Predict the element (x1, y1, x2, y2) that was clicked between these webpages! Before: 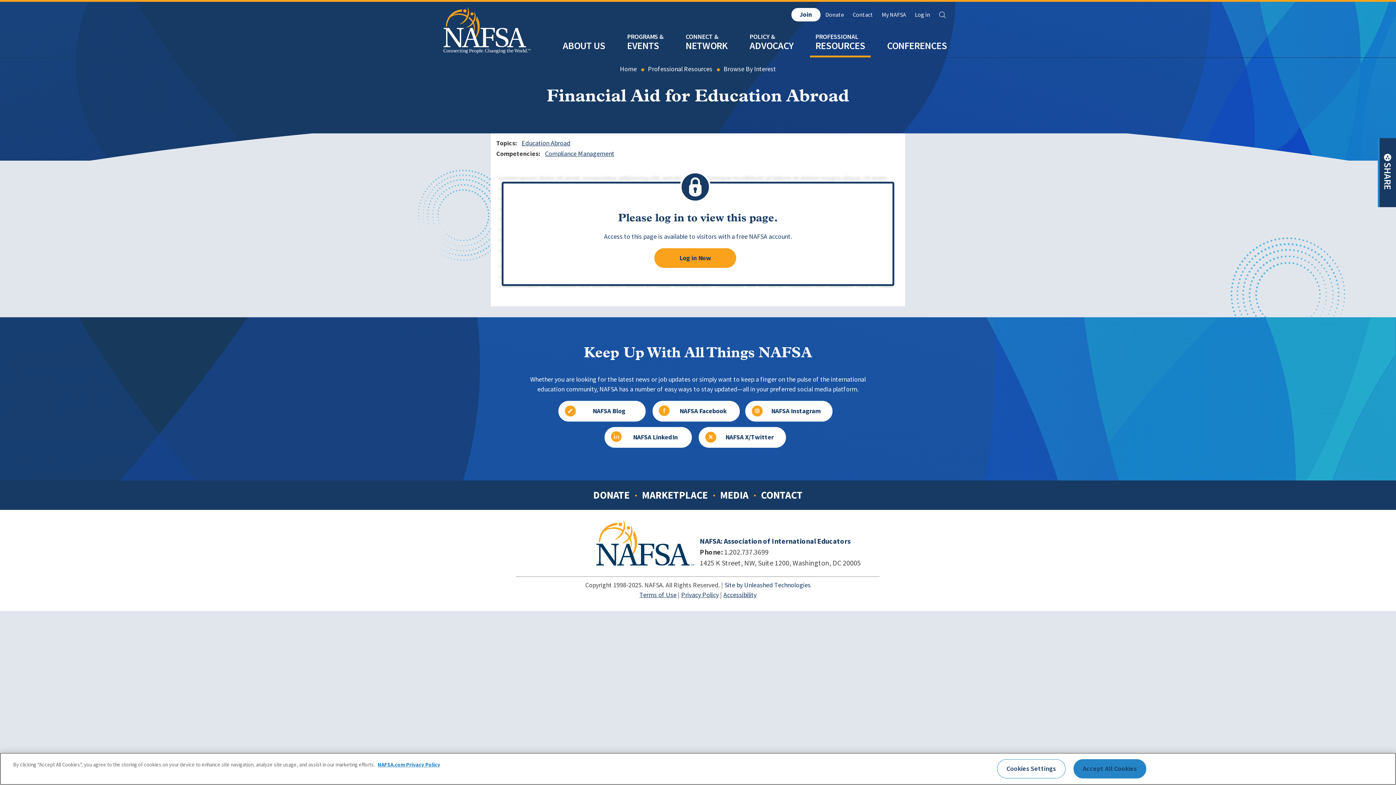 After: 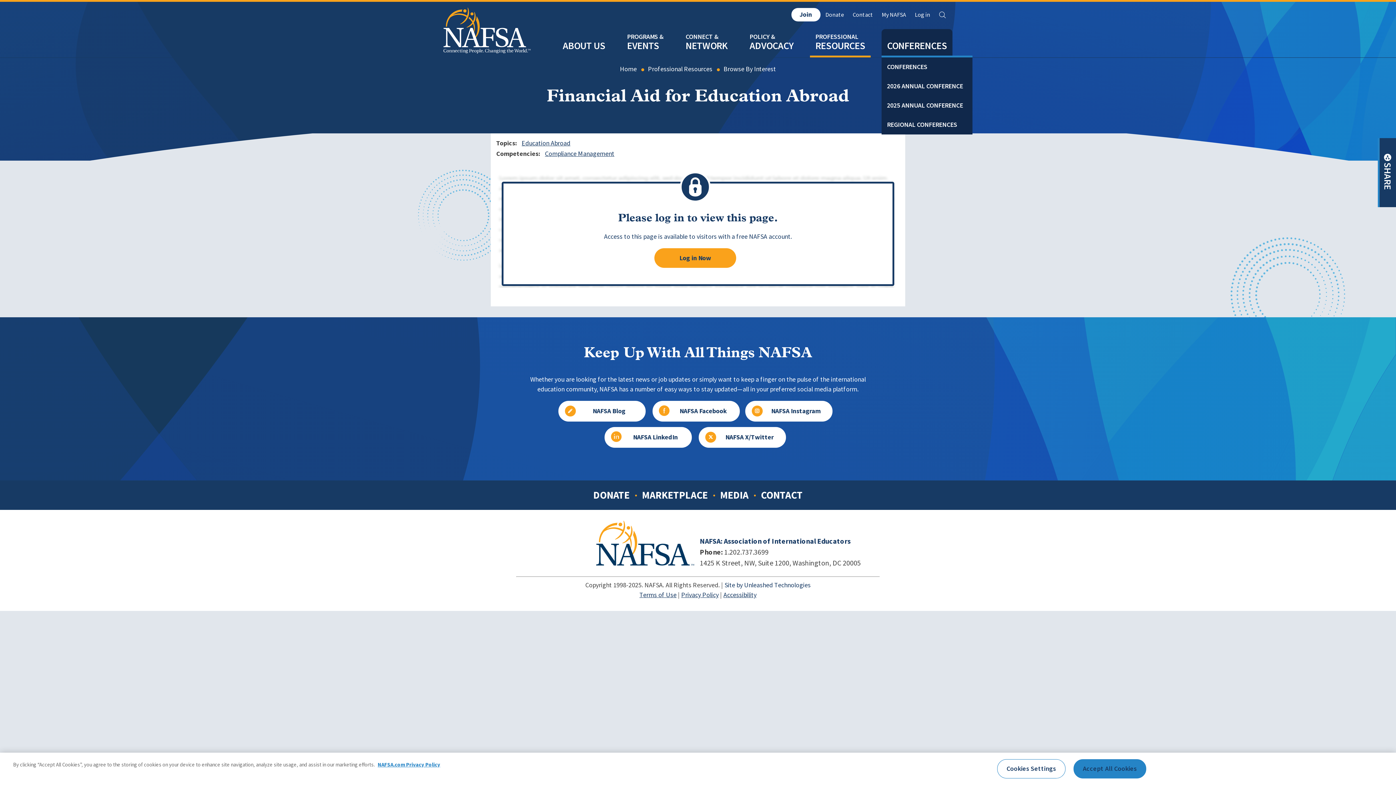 Action: label: CONFERENCES bbox: (881, 25, 952, 57)